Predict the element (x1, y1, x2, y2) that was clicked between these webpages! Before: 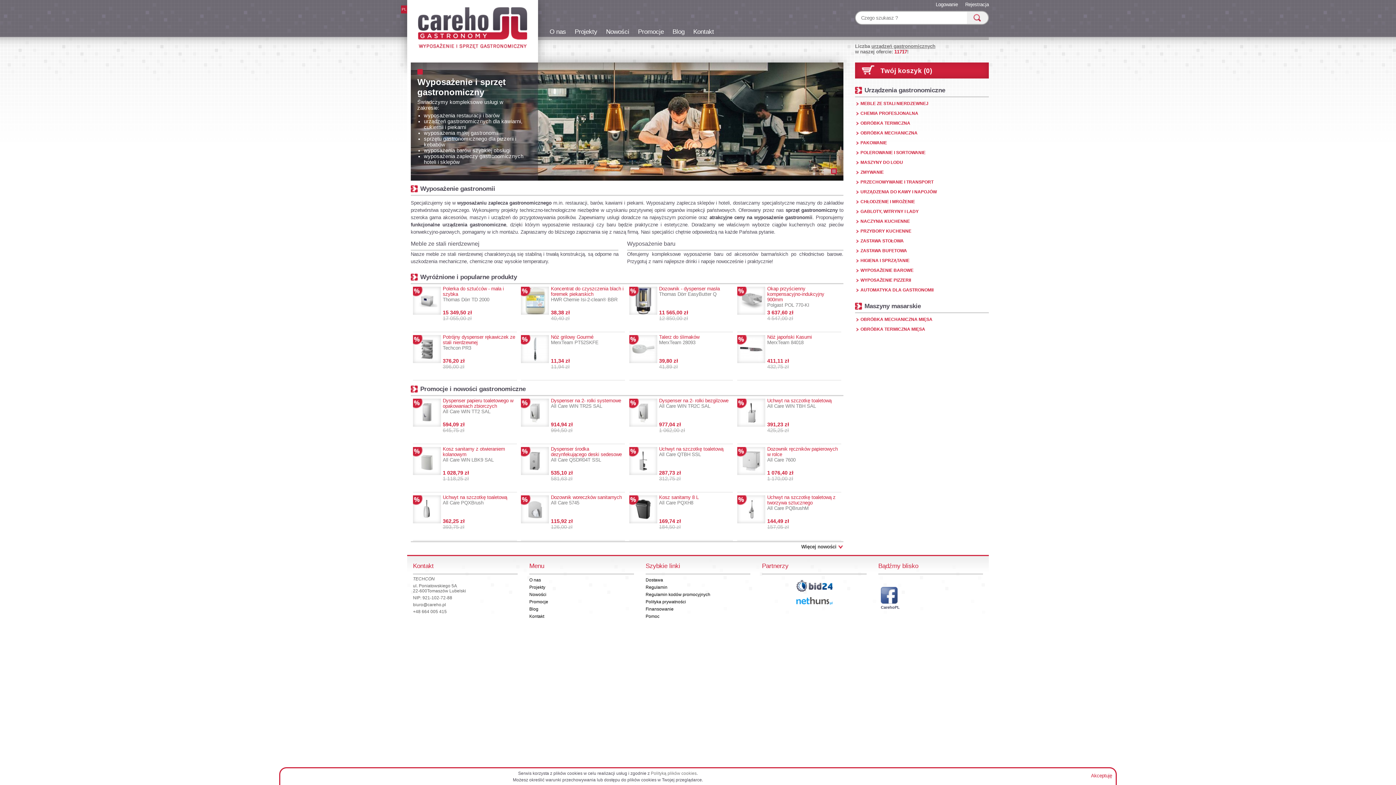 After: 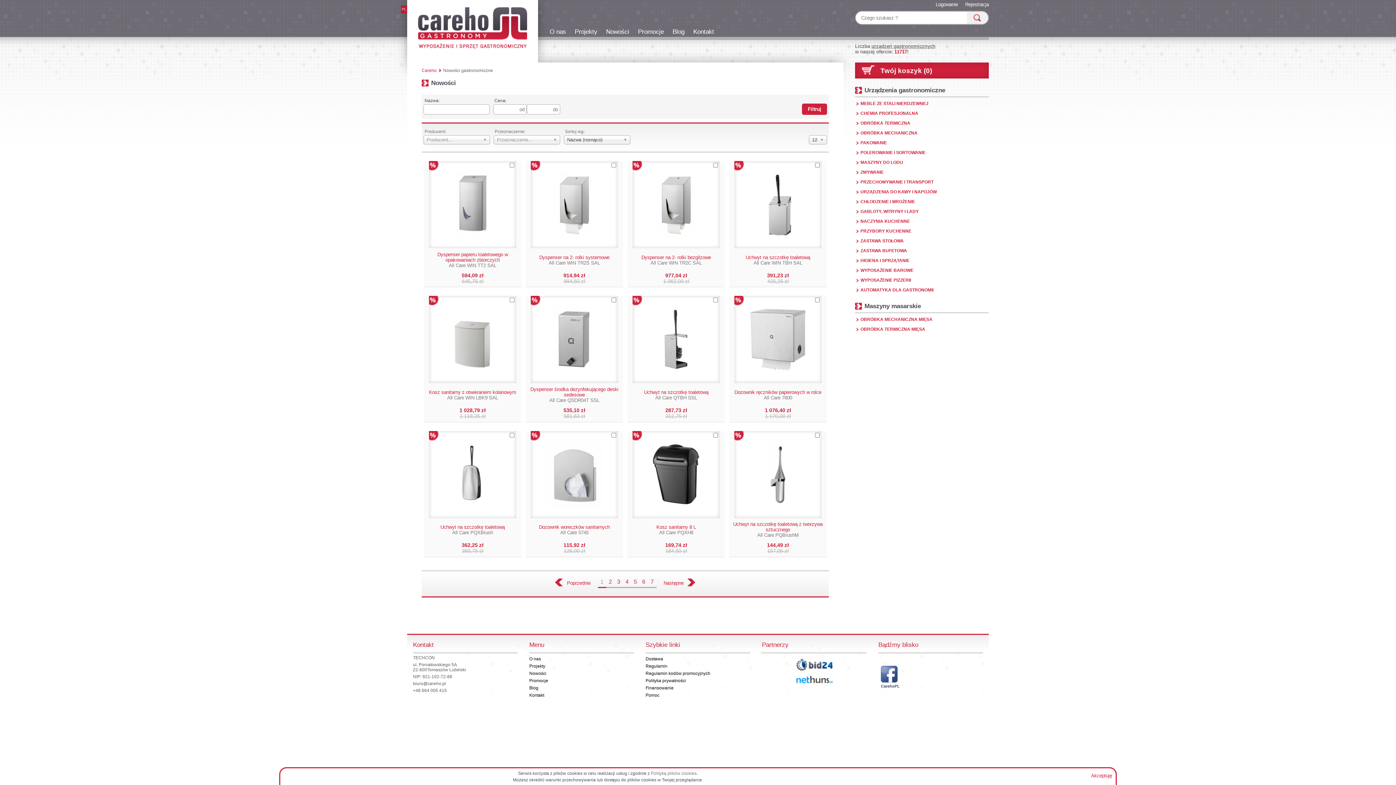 Action: label: Więcej nowości bbox: (801, 544, 843, 549)